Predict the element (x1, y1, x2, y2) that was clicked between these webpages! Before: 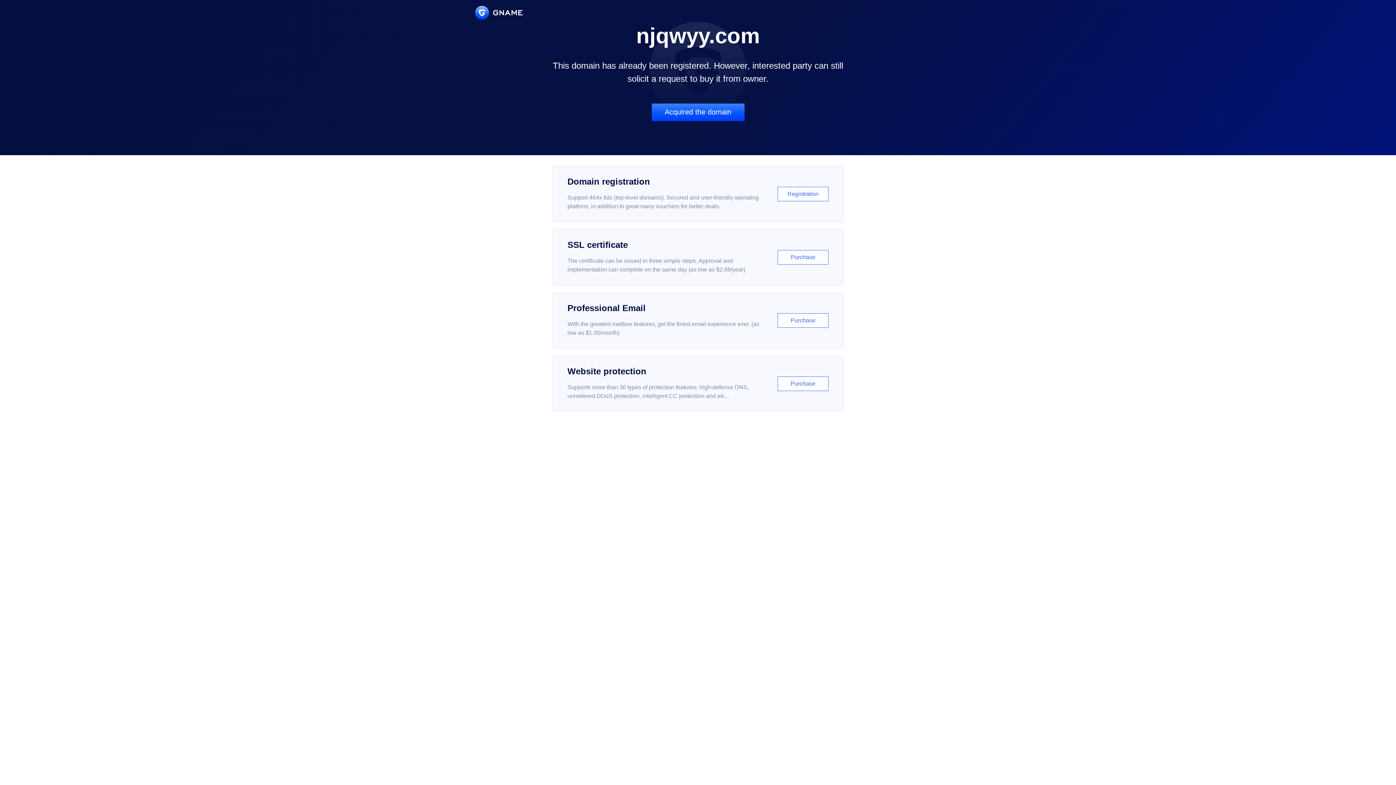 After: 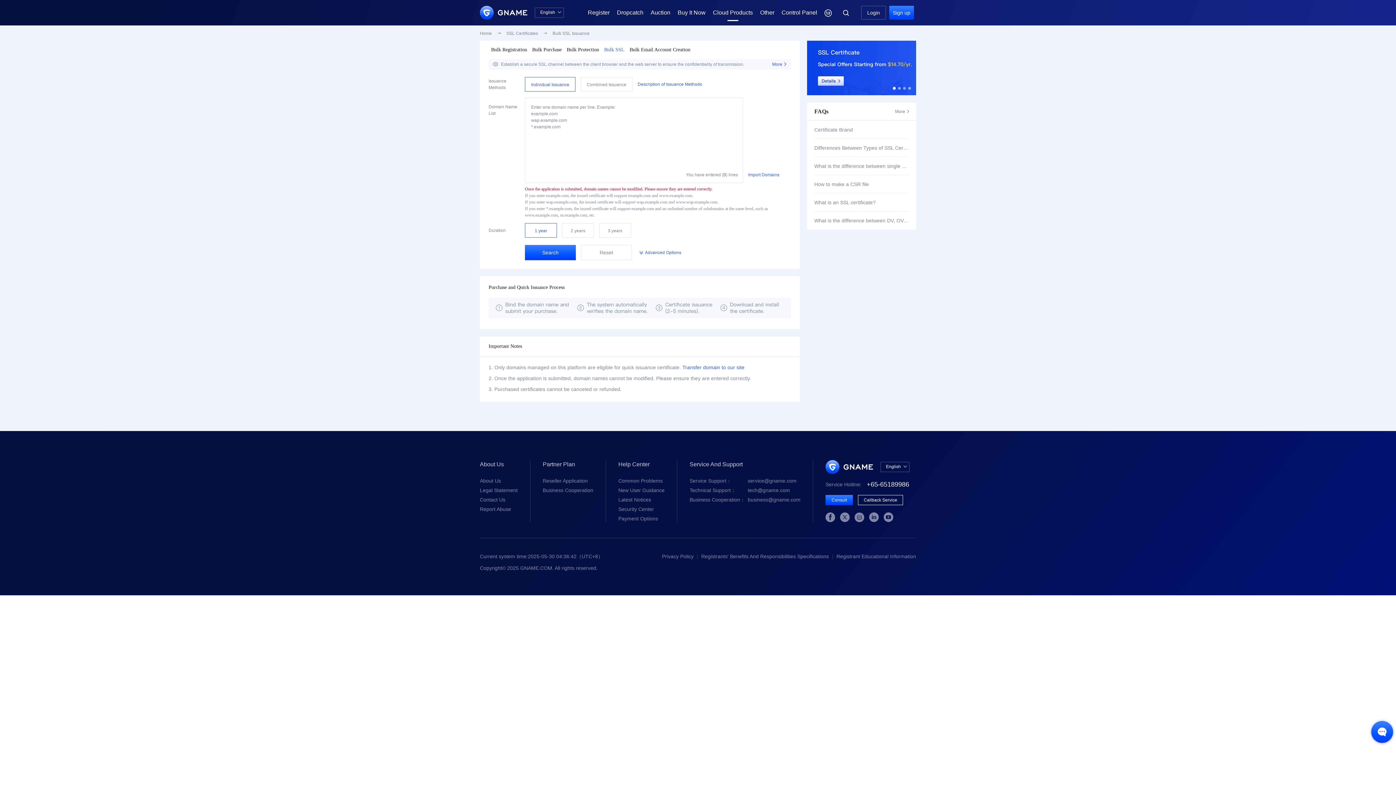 Action: label: SSL certificate

The certificate can be issued in three simple steps. Approval and implementation can complete on the same day (as low as $2.88/year)

Purchase bbox: (552, 229, 843, 285)